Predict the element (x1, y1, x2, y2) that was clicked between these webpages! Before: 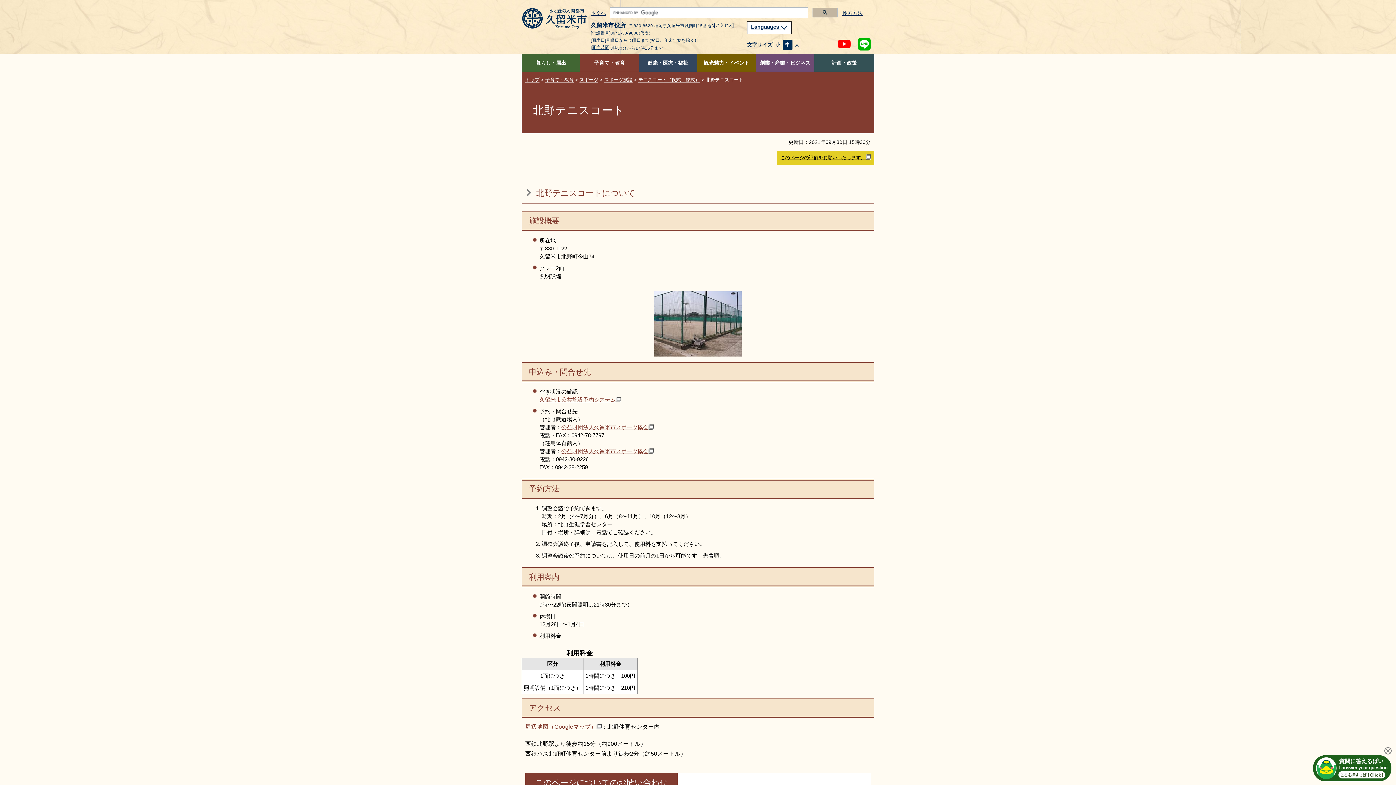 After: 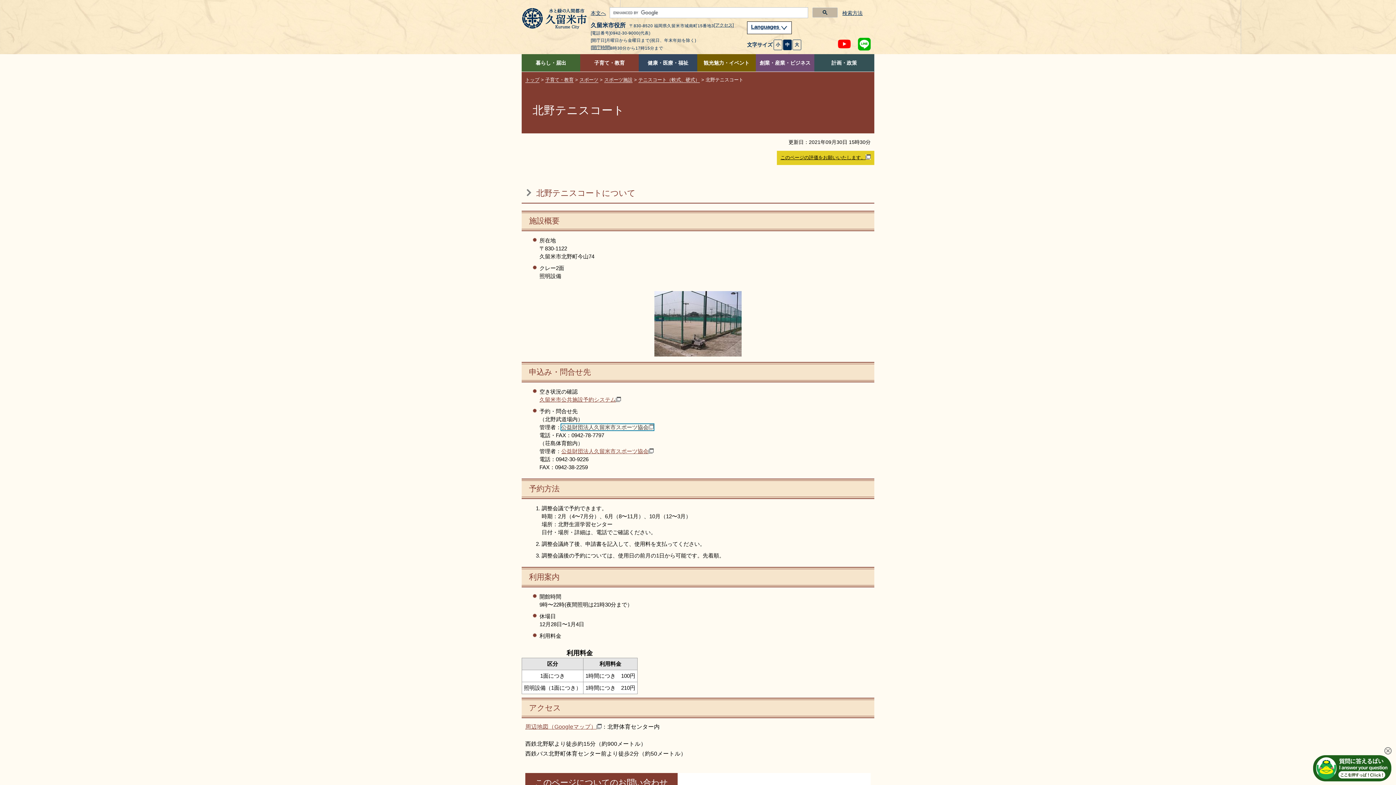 Action: label: 公益財団法人久留米市スポーツ協会 bbox: (561, 424, 653, 430)